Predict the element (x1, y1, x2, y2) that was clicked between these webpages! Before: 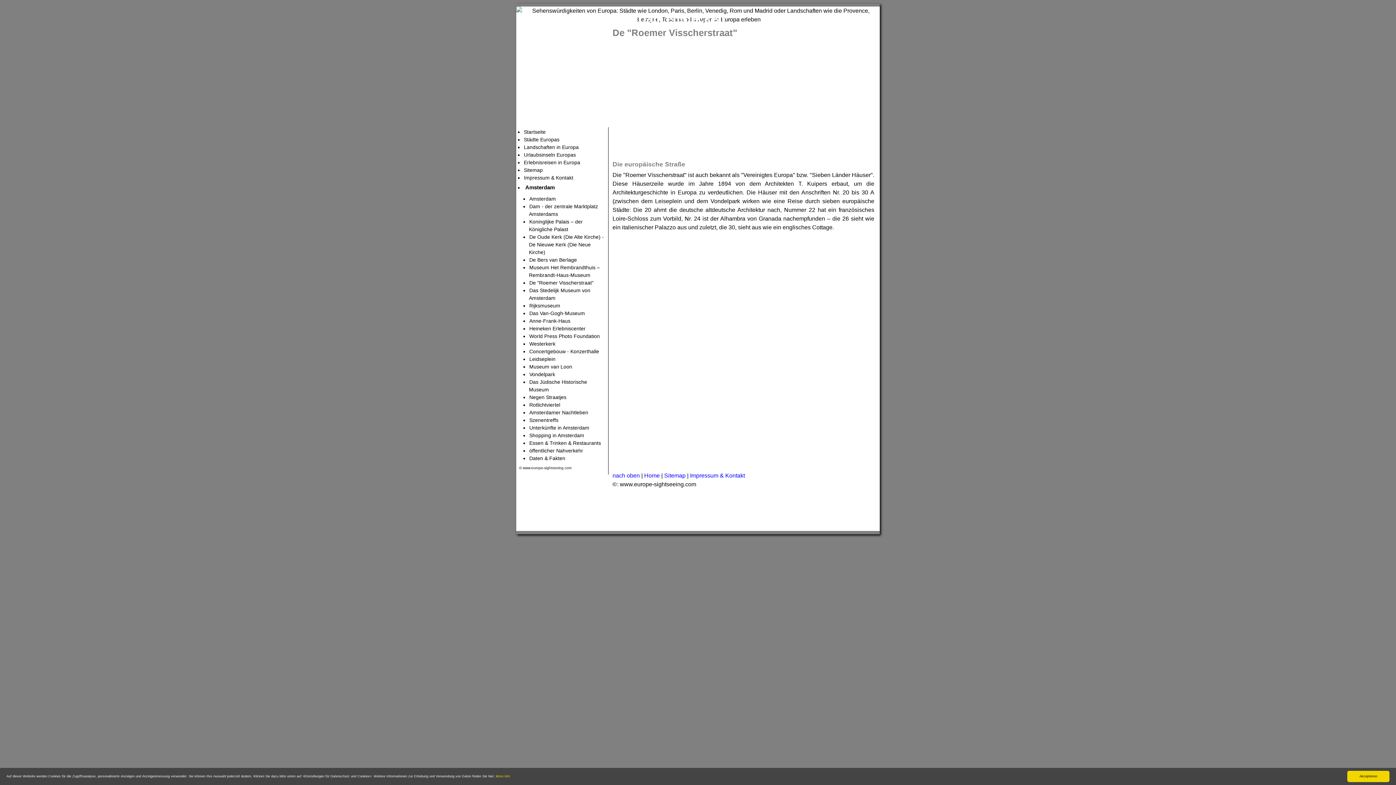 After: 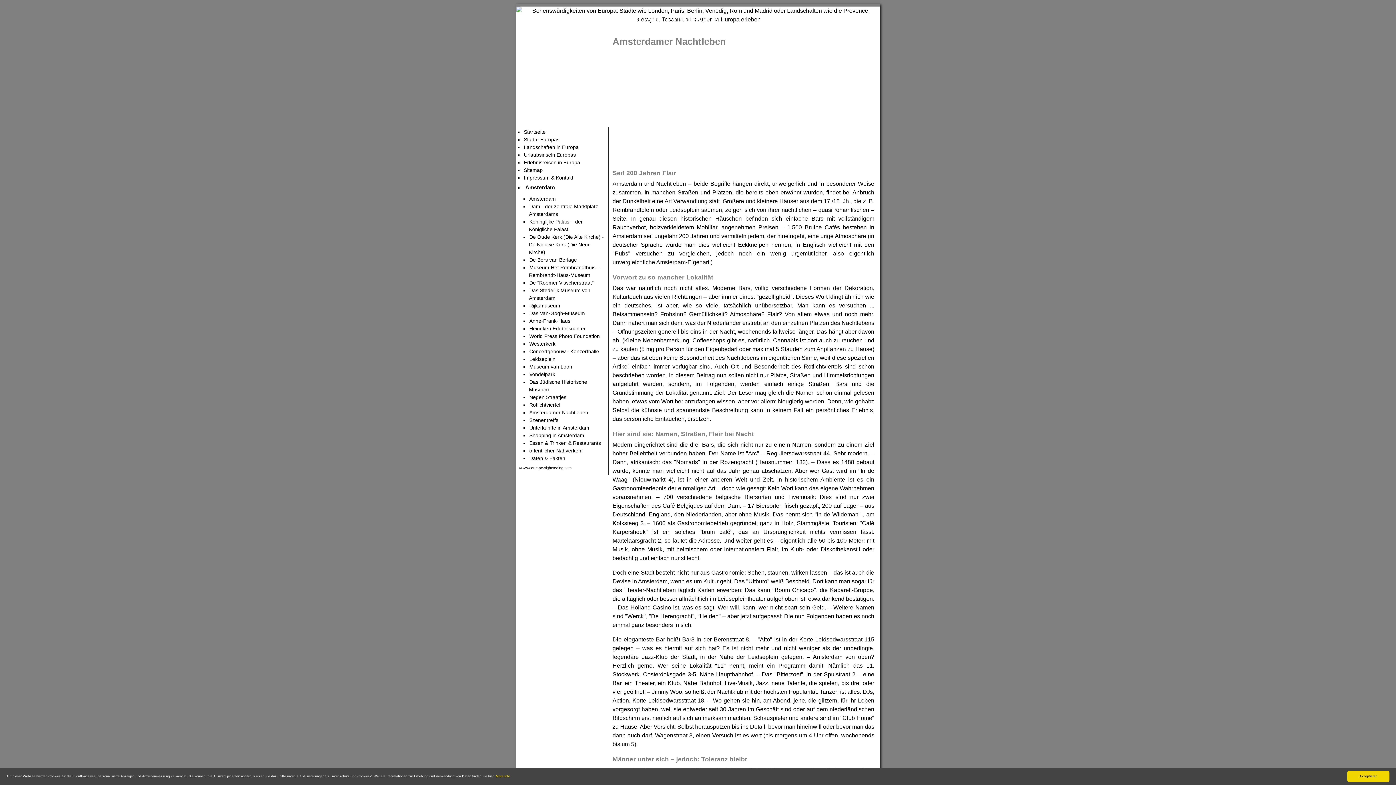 Action: bbox: (529, 409, 588, 415) label: Amsterdamer Nachtleben